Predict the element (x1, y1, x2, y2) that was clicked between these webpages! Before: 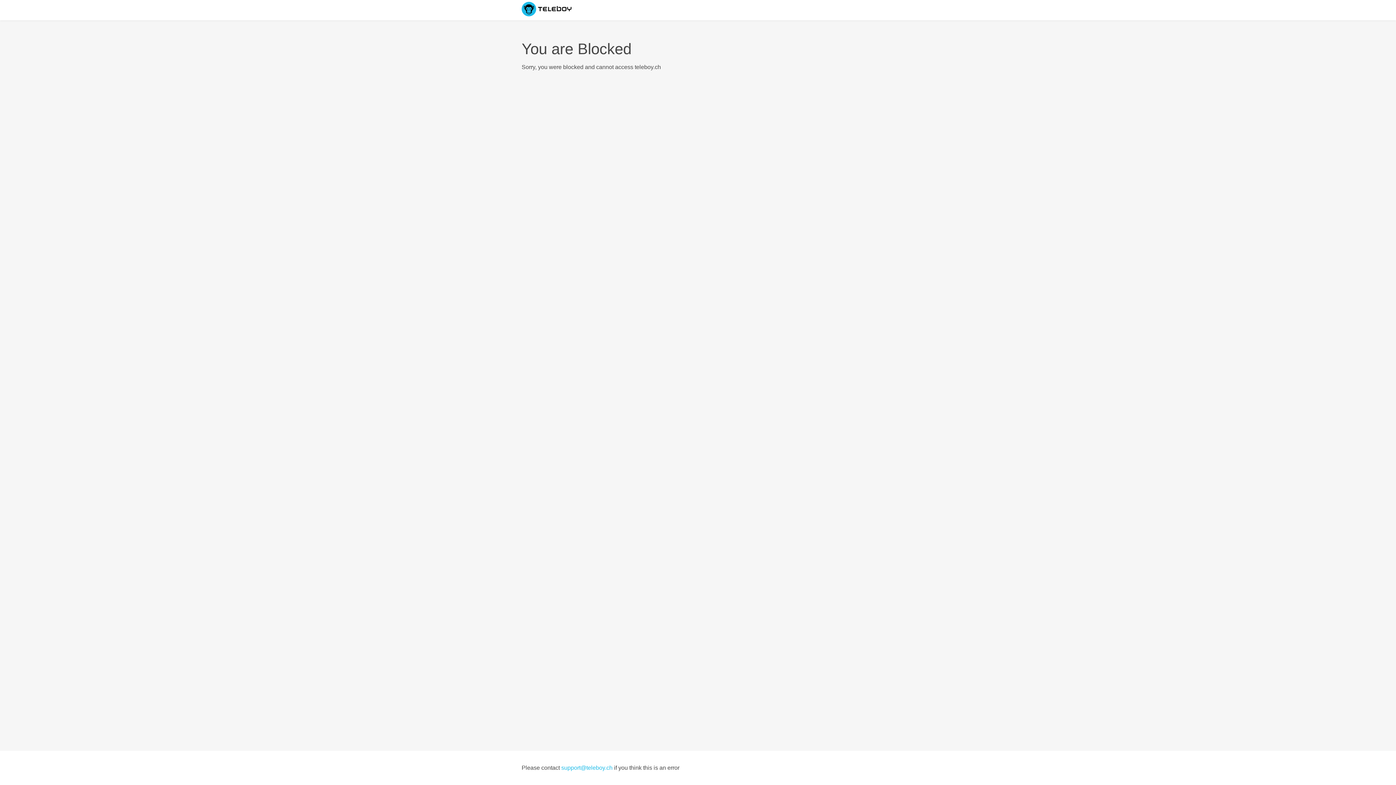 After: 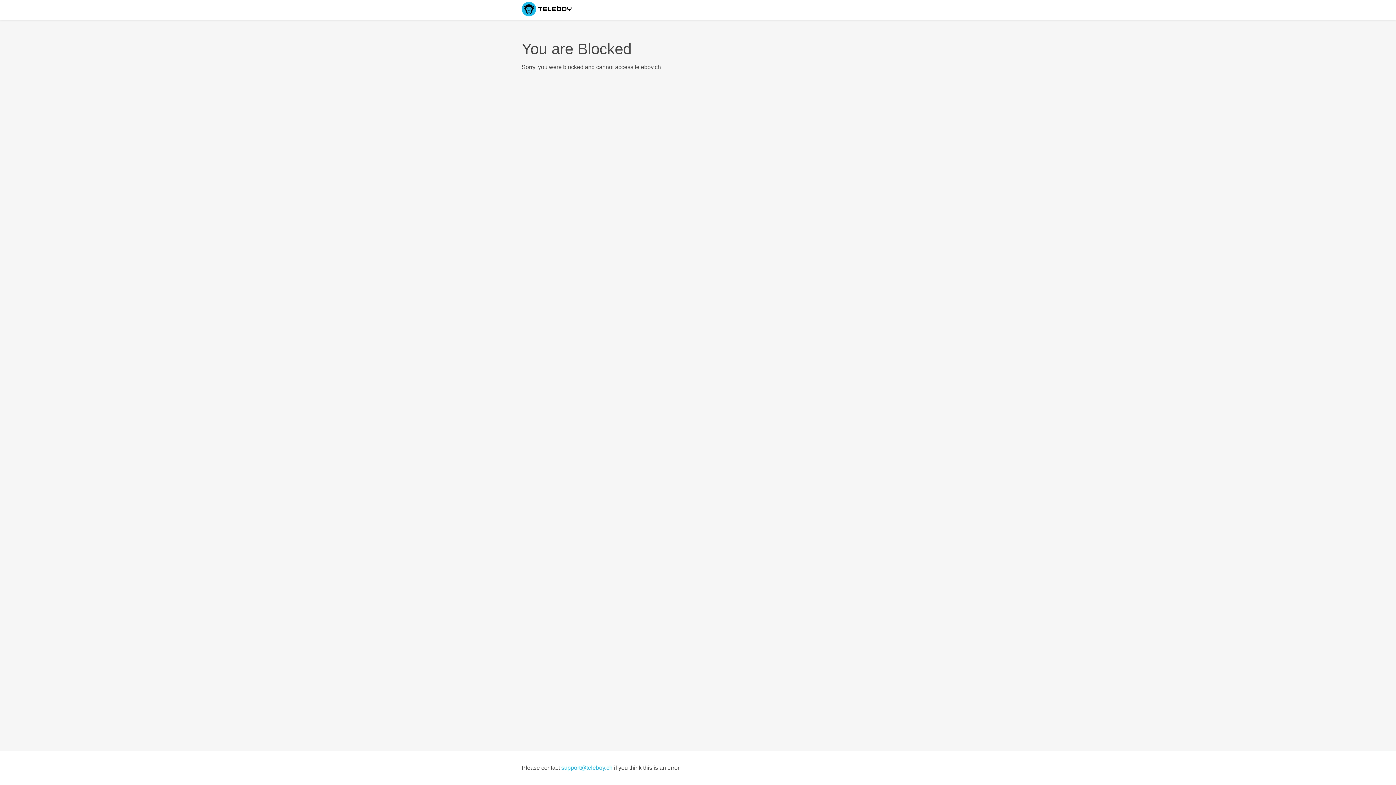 Action: label: support@teleboy.ch bbox: (561, 765, 612, 771)